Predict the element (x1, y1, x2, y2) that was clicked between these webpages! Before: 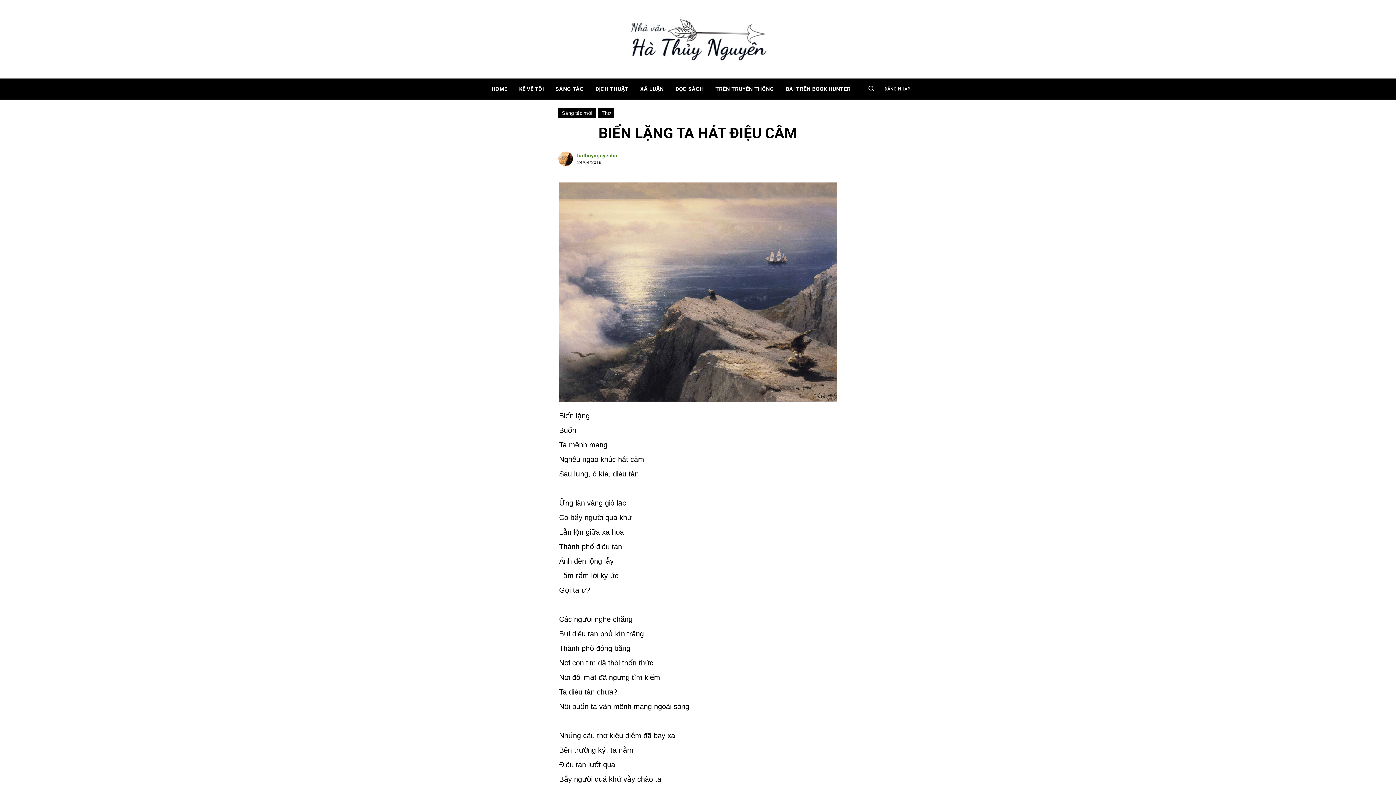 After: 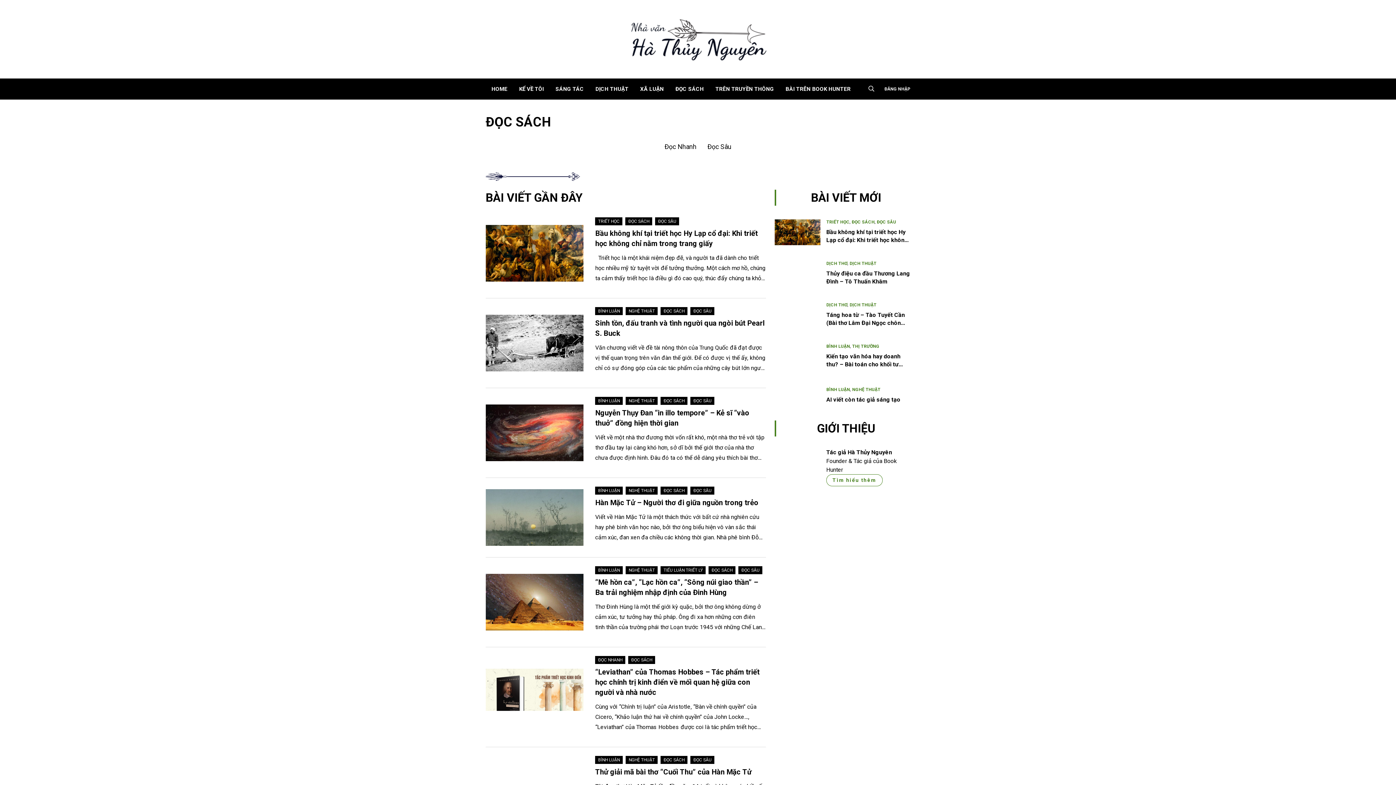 Action: label: ĐỌC SÁCH bbox: (669, 78, 709, 99)